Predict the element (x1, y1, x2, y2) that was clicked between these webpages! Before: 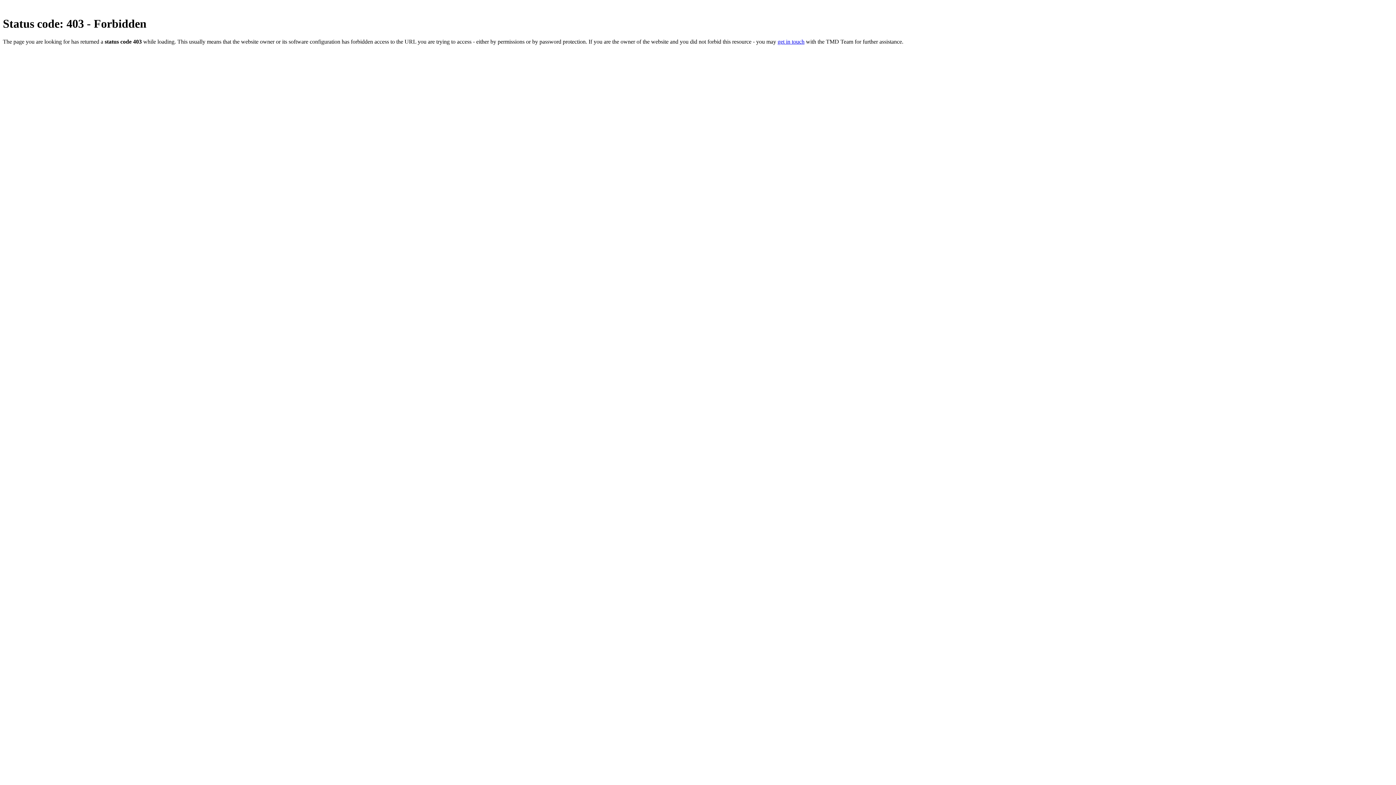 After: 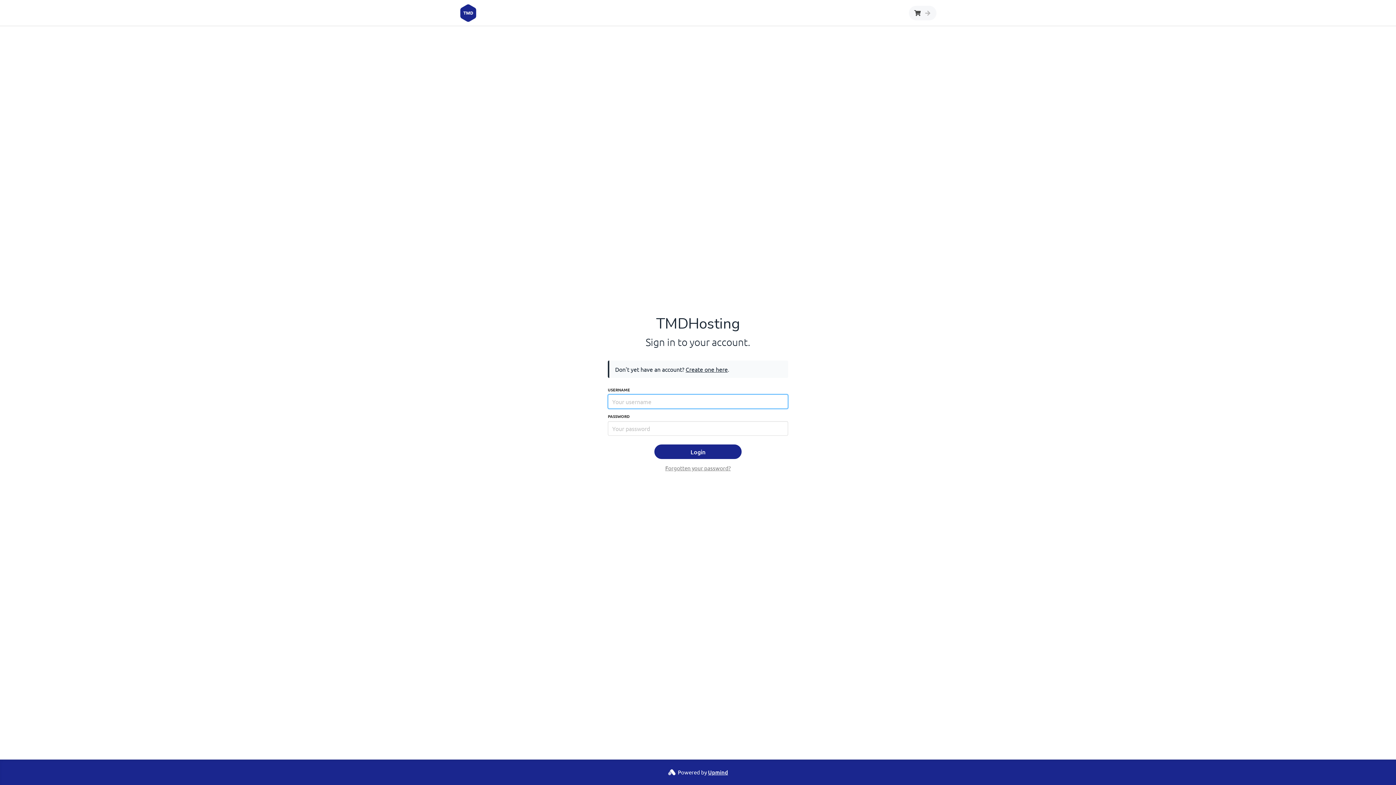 Action: bbox: (777, 38, 804, 44) label: get in touch